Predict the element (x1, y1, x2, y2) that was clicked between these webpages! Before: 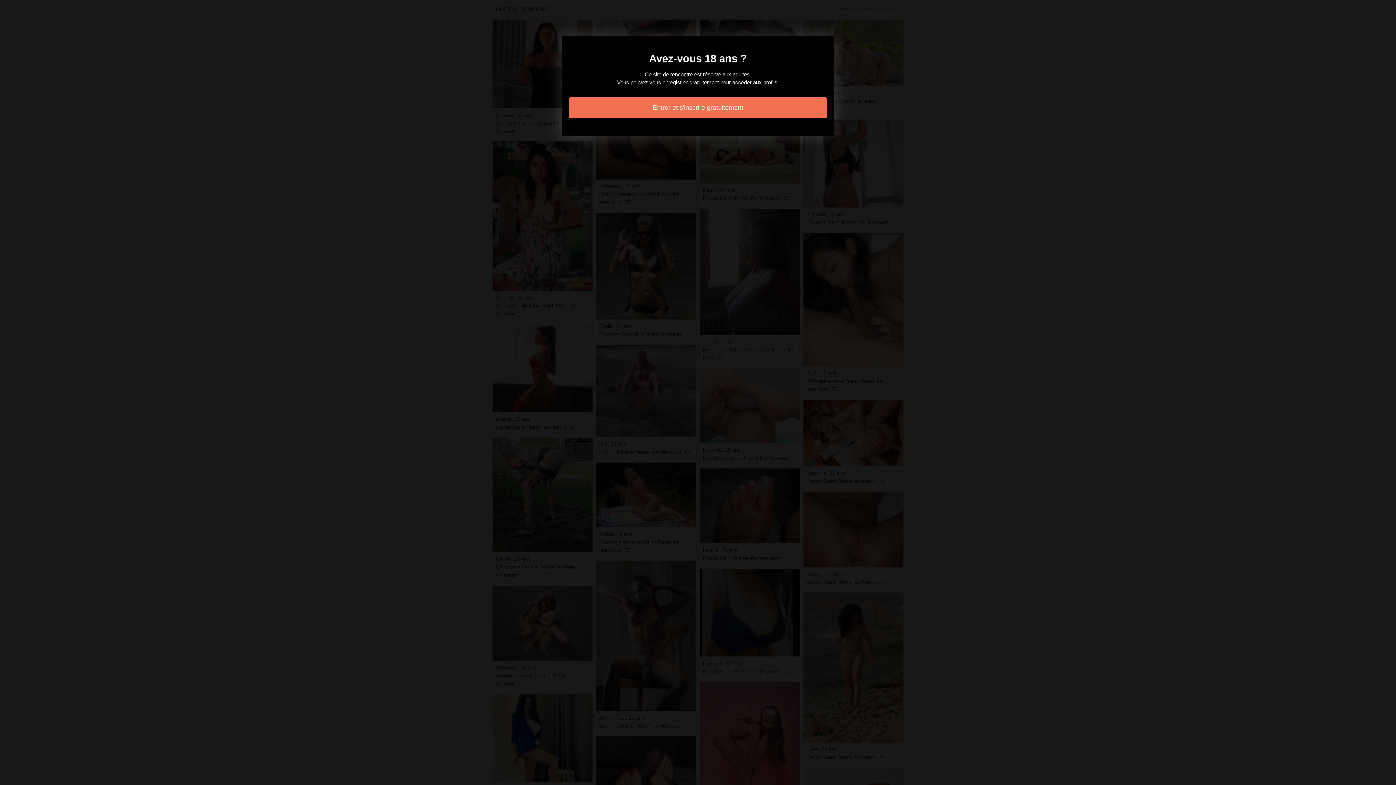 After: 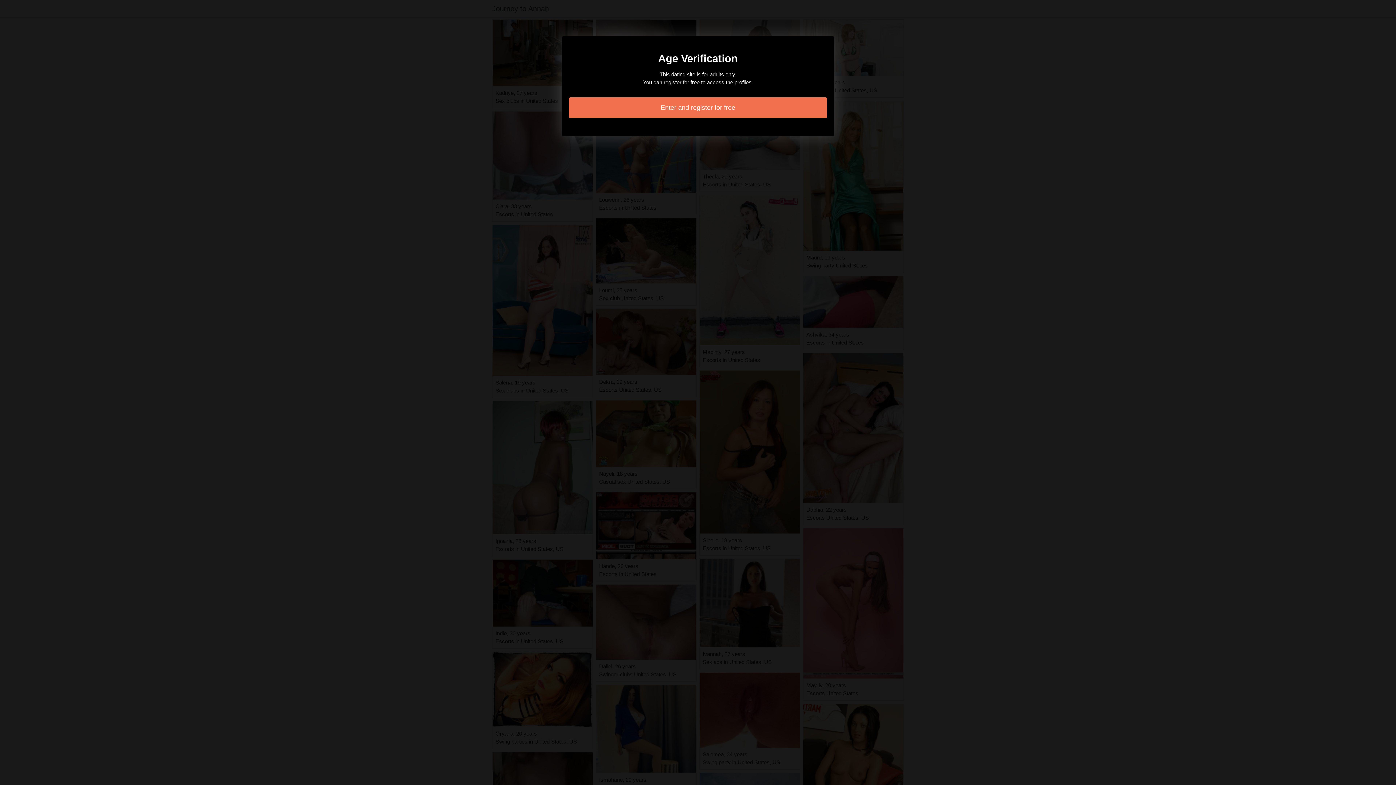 Action: label: Entrer et s'inscrire gratuitement bbox: (569, 97, 827, 118)